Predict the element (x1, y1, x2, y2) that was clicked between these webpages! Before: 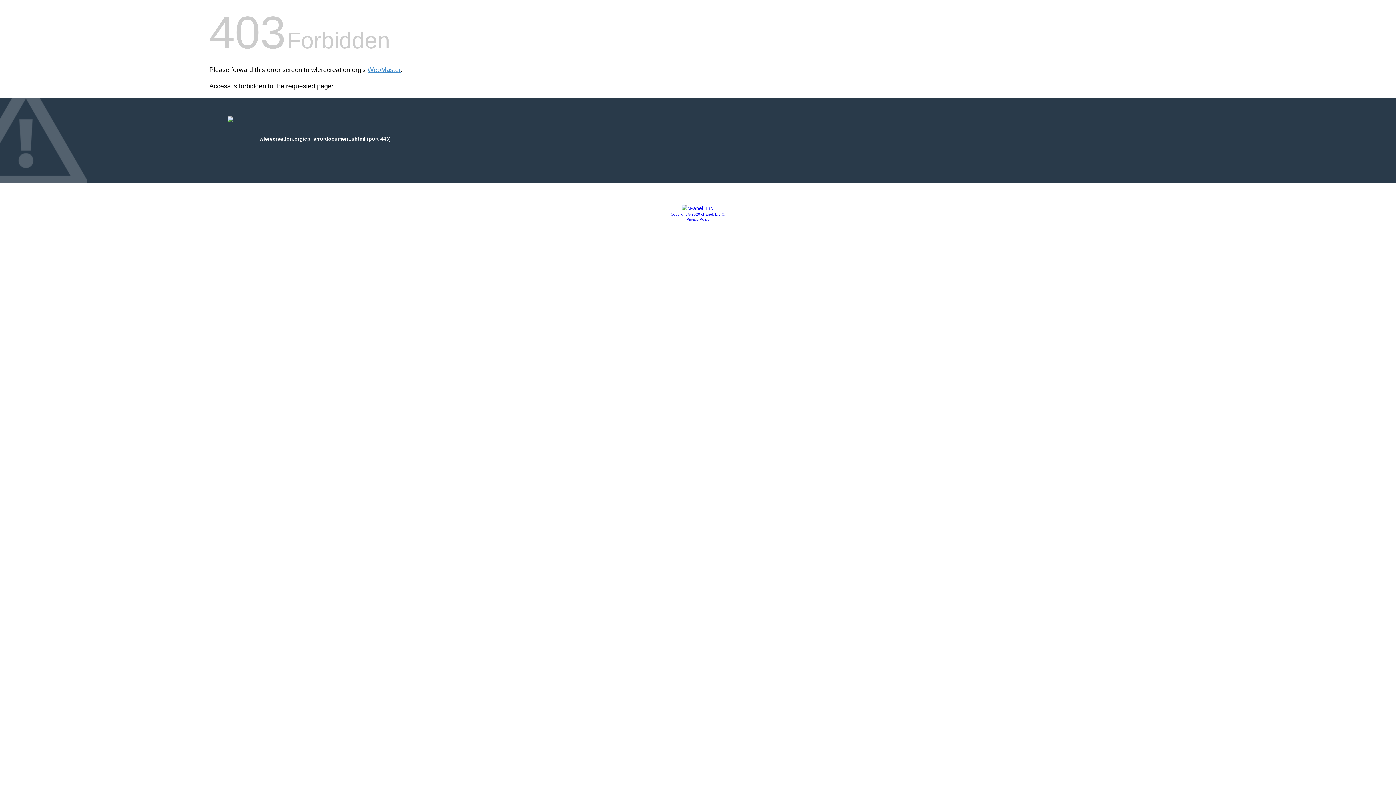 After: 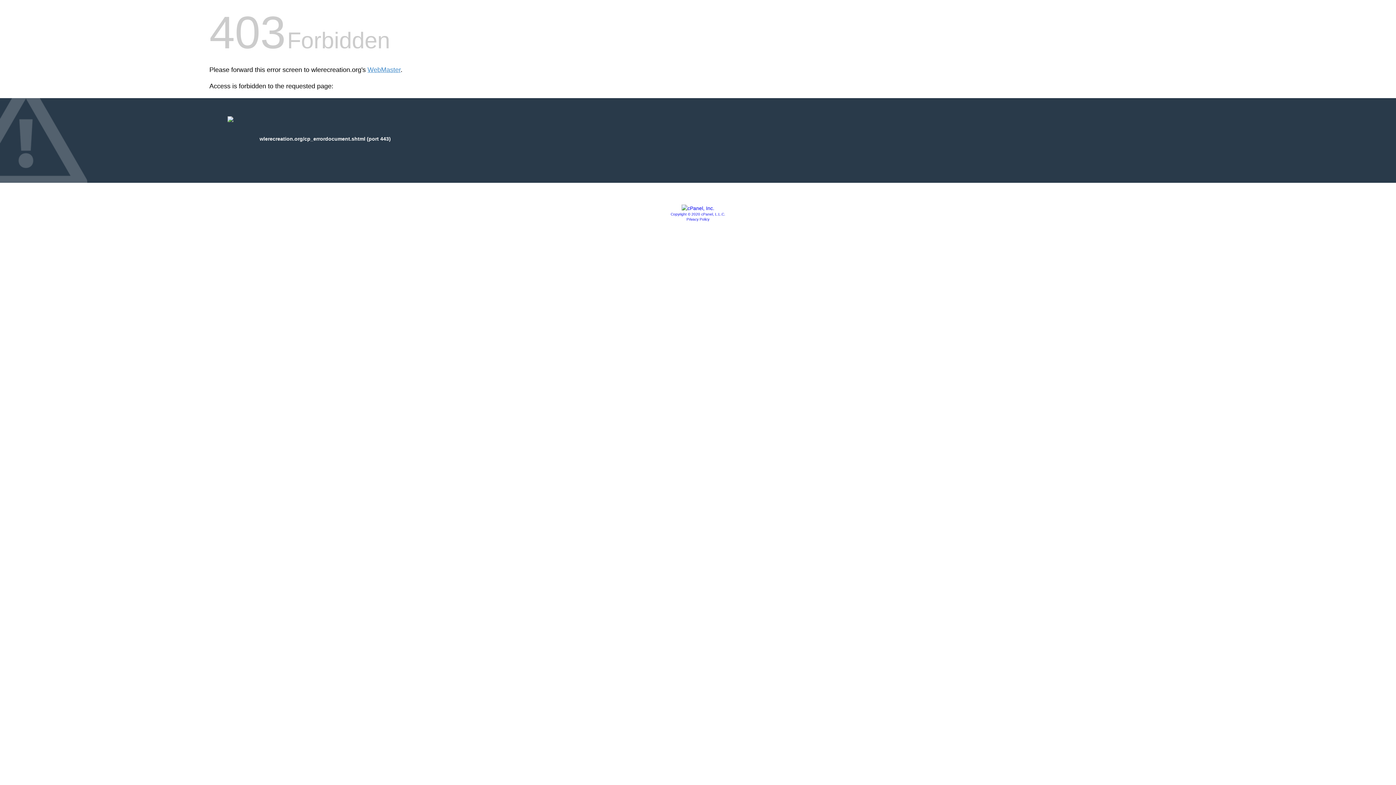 Action: label: Privacy Policy bbox: (686, 217, 709, 221)